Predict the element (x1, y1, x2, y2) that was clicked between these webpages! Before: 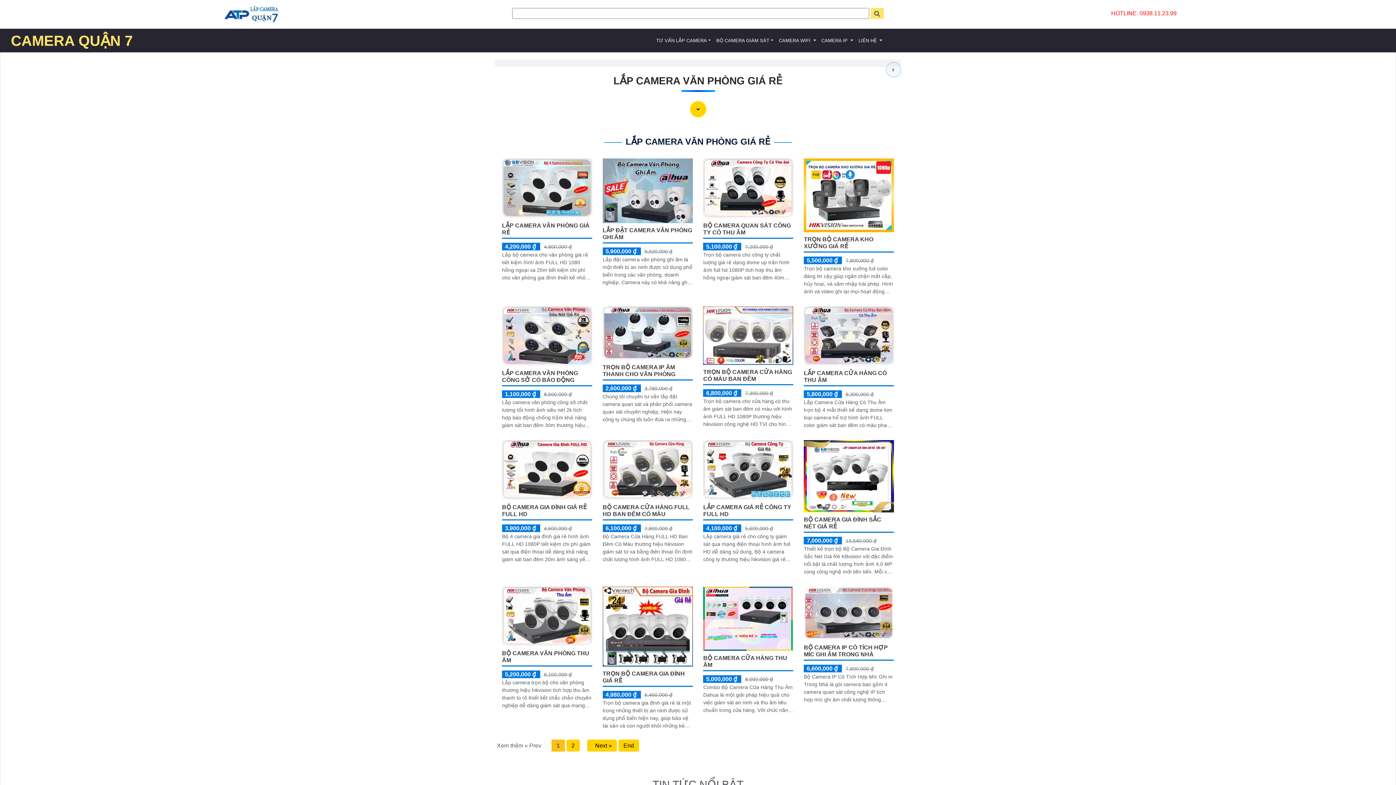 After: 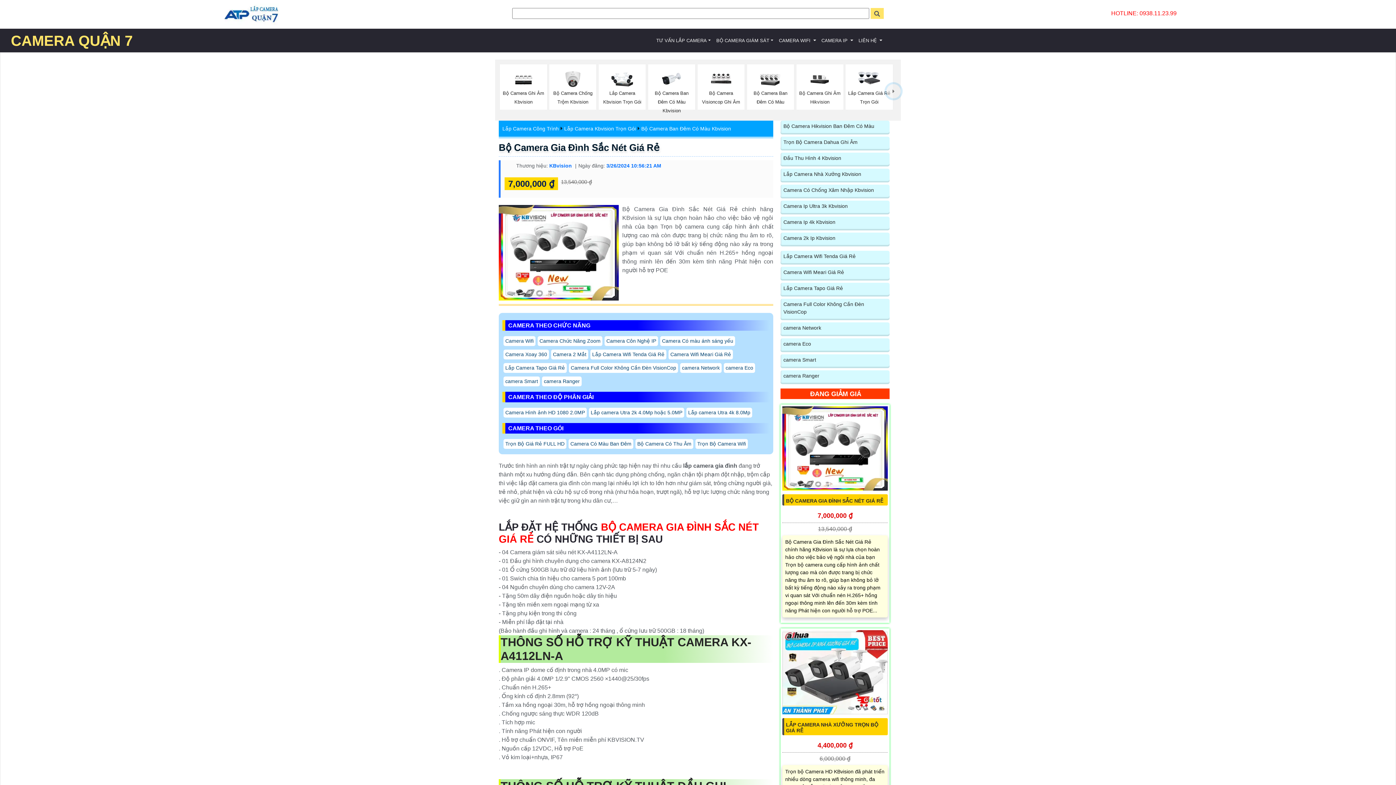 Action: bbox: (804, 473, 894, 479)